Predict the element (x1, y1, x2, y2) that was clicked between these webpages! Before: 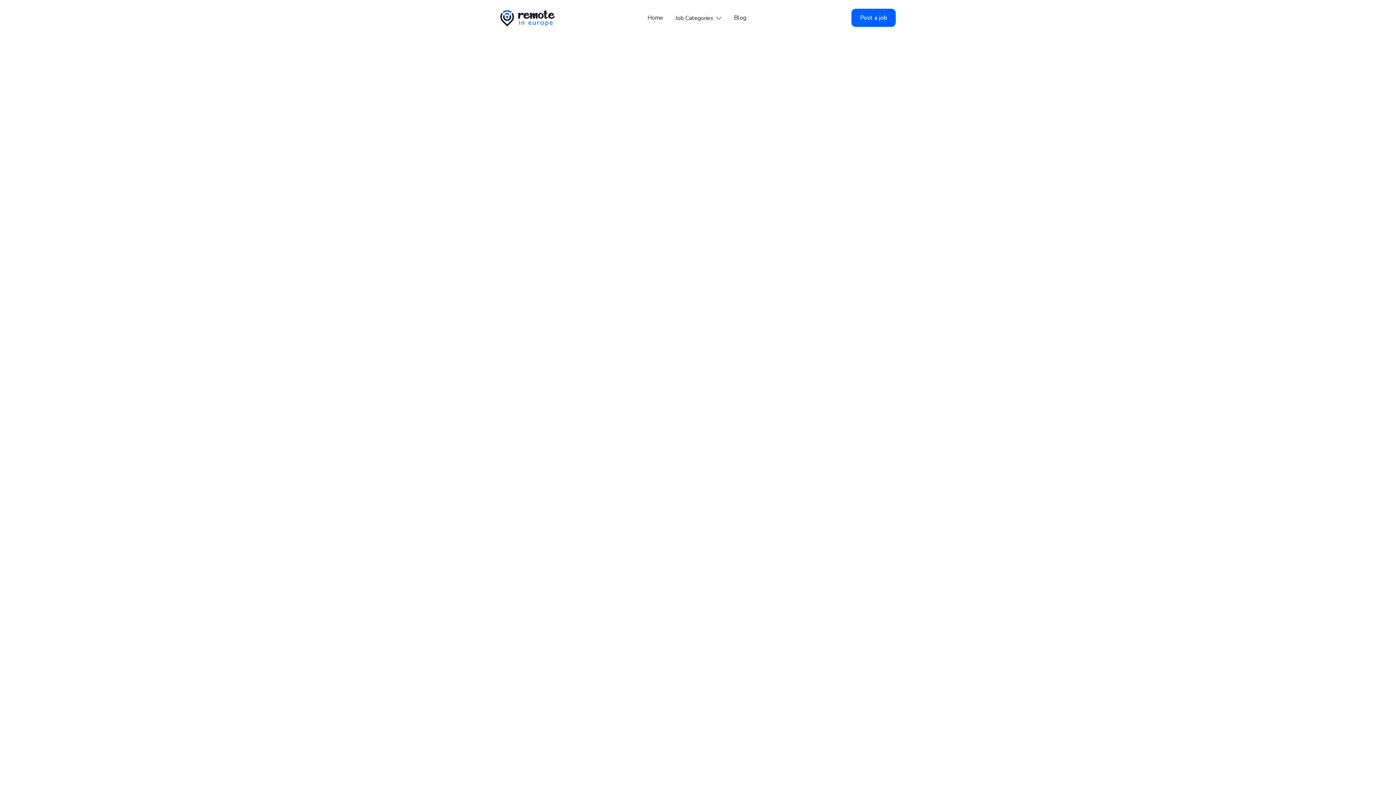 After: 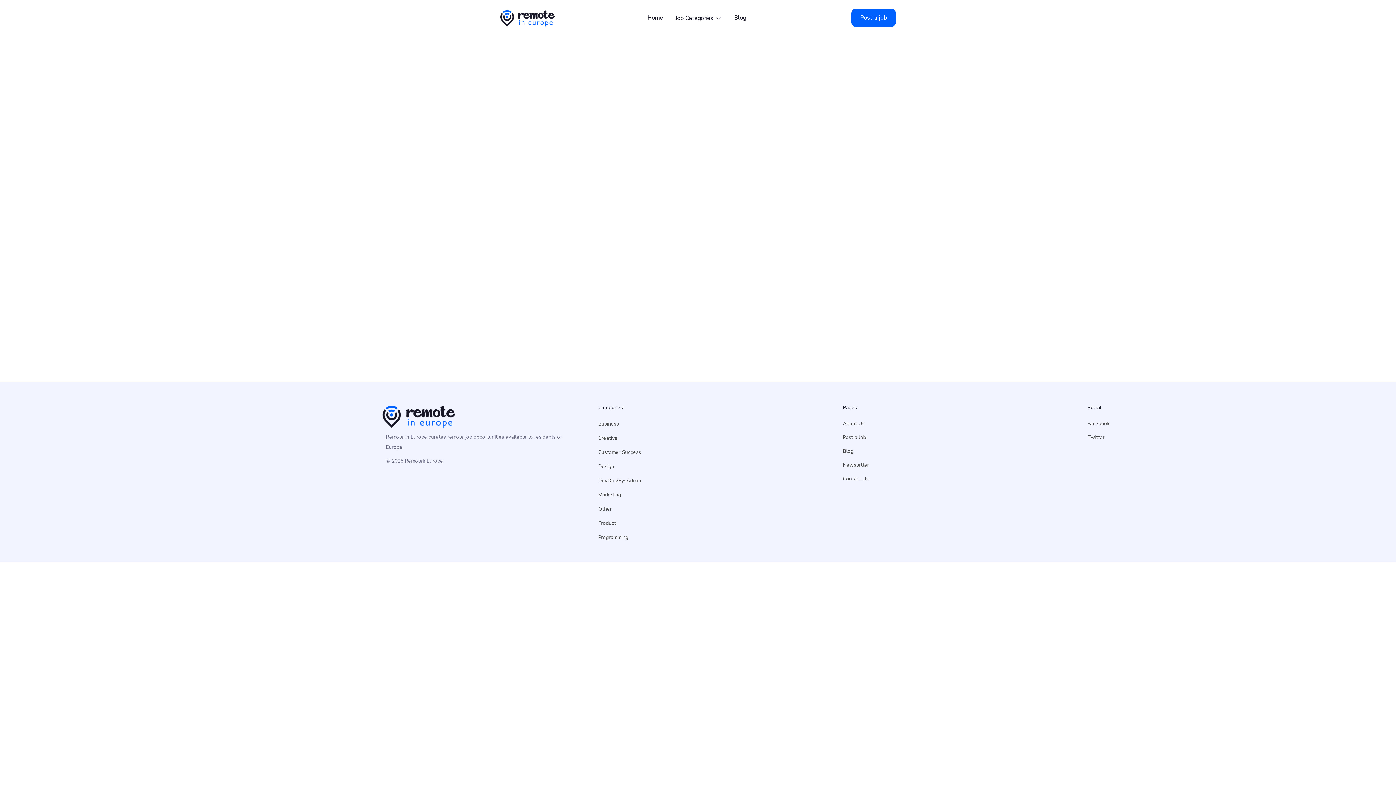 Action: bbox: (734, 13, 746, 21) label: Blog